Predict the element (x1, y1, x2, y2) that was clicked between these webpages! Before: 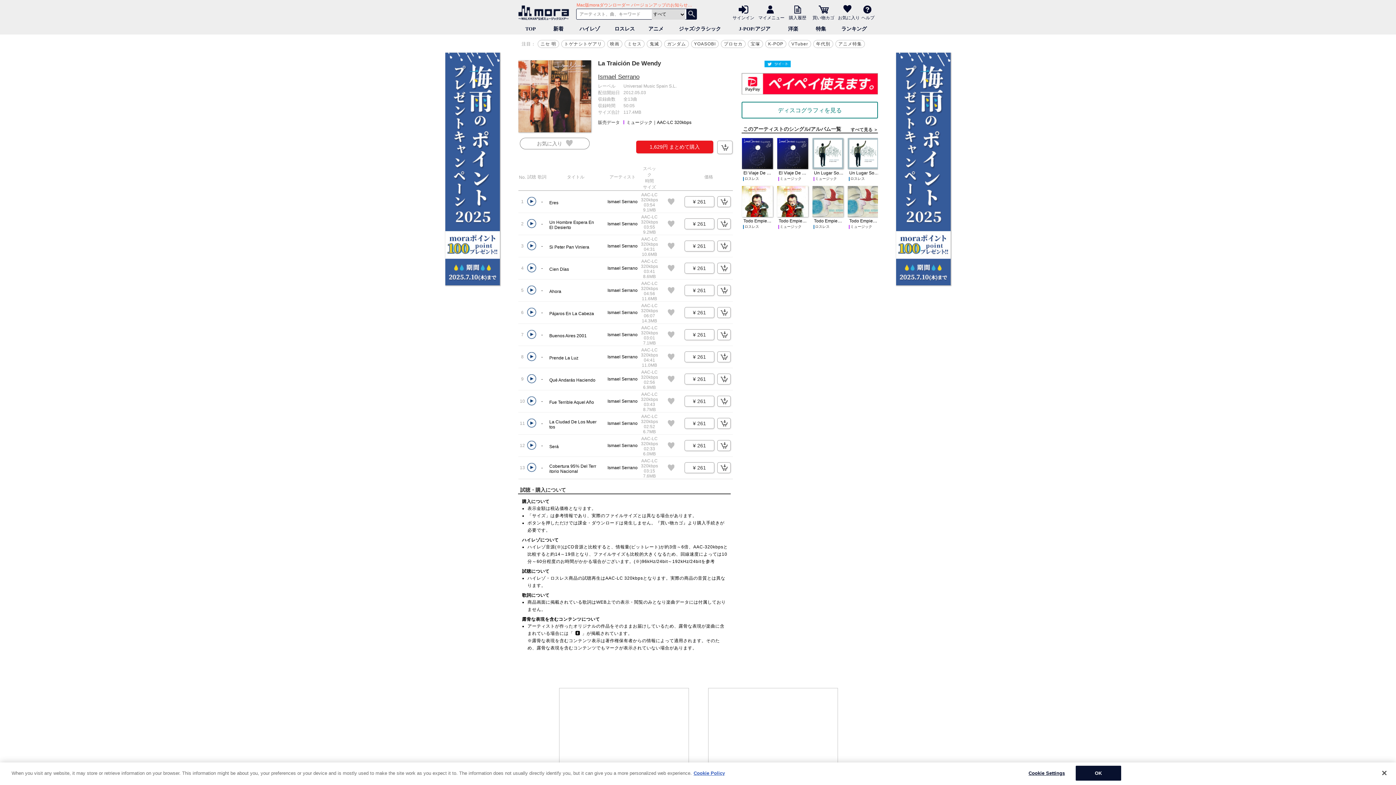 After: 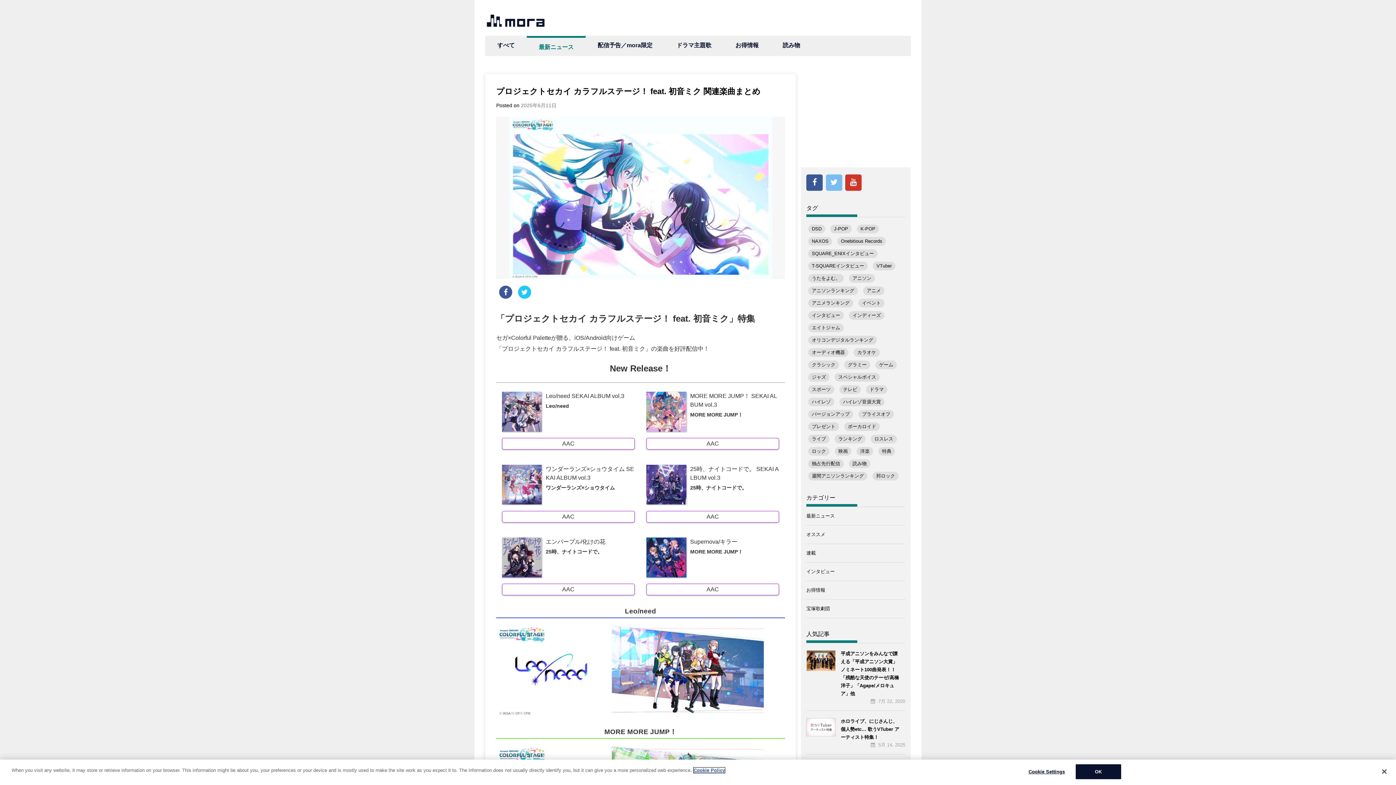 Action: label: プロセカ bbox: (721, 40, 745, 48)